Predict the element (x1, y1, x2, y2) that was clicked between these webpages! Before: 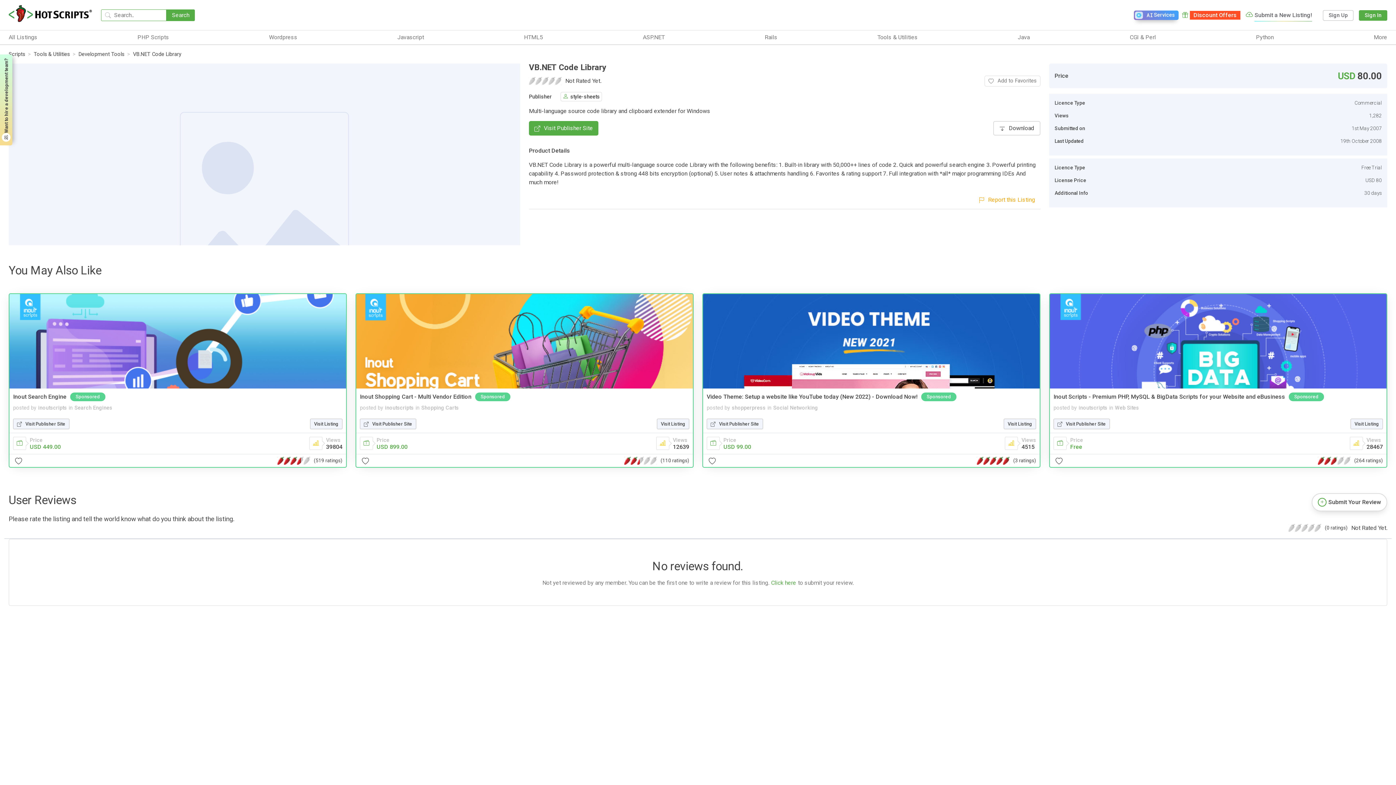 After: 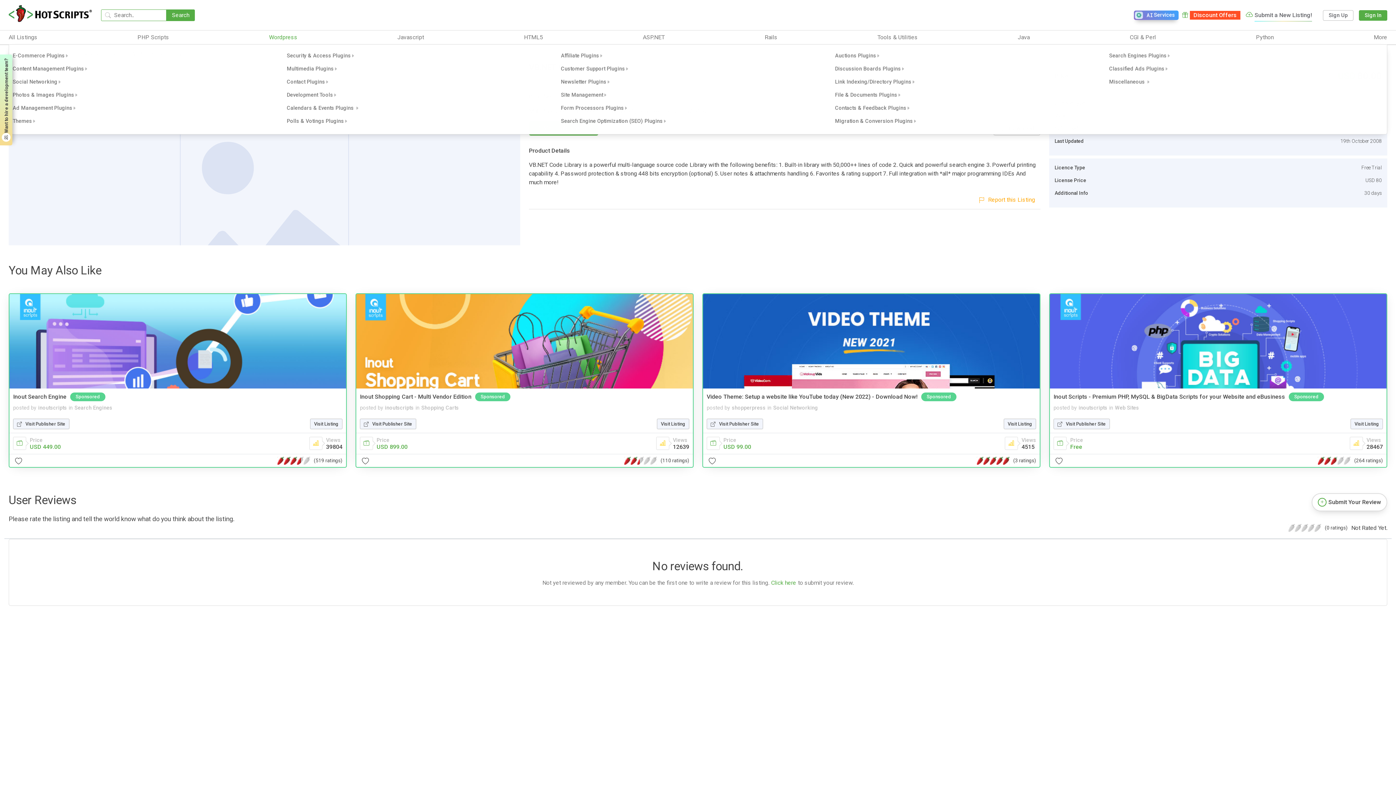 Action: label: Wordpress bbox: (269, 33, 297, 41)